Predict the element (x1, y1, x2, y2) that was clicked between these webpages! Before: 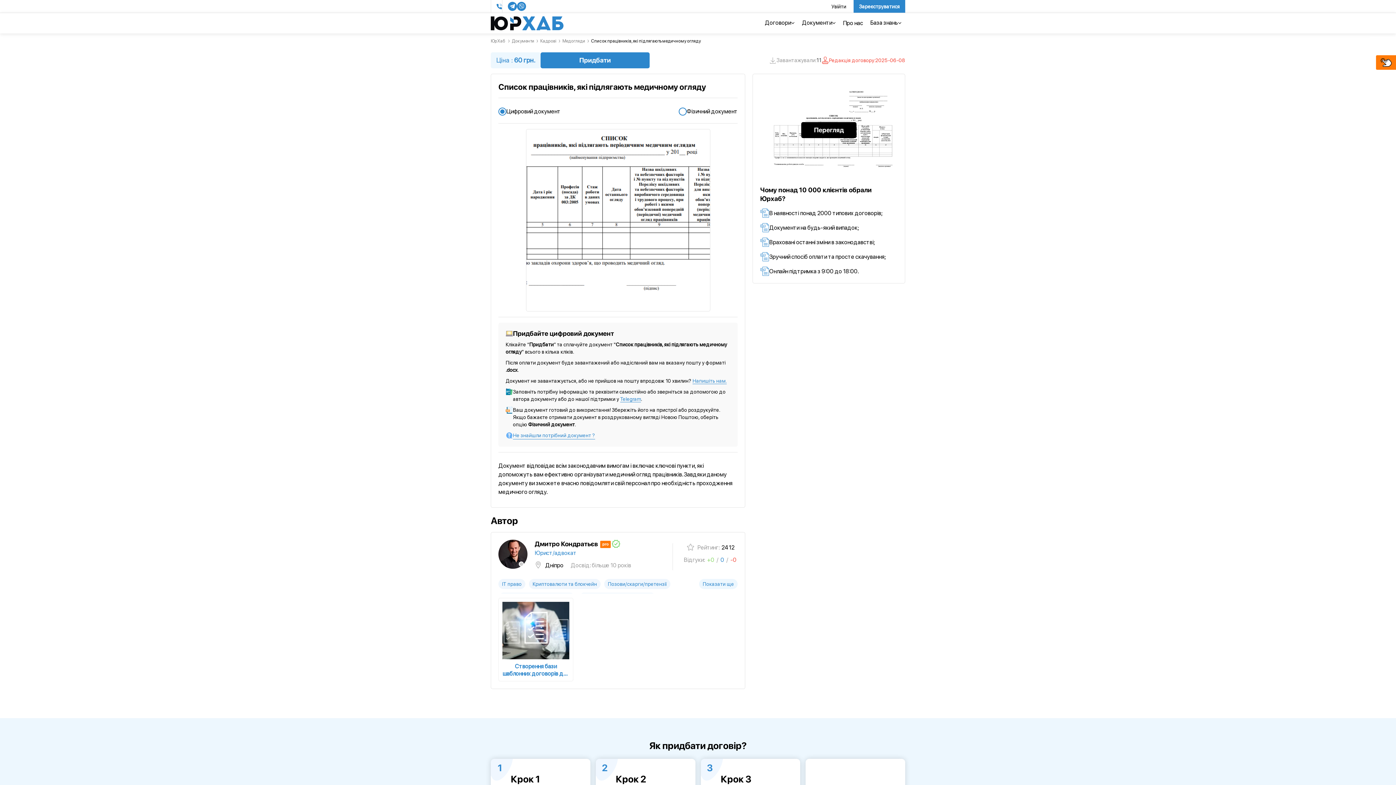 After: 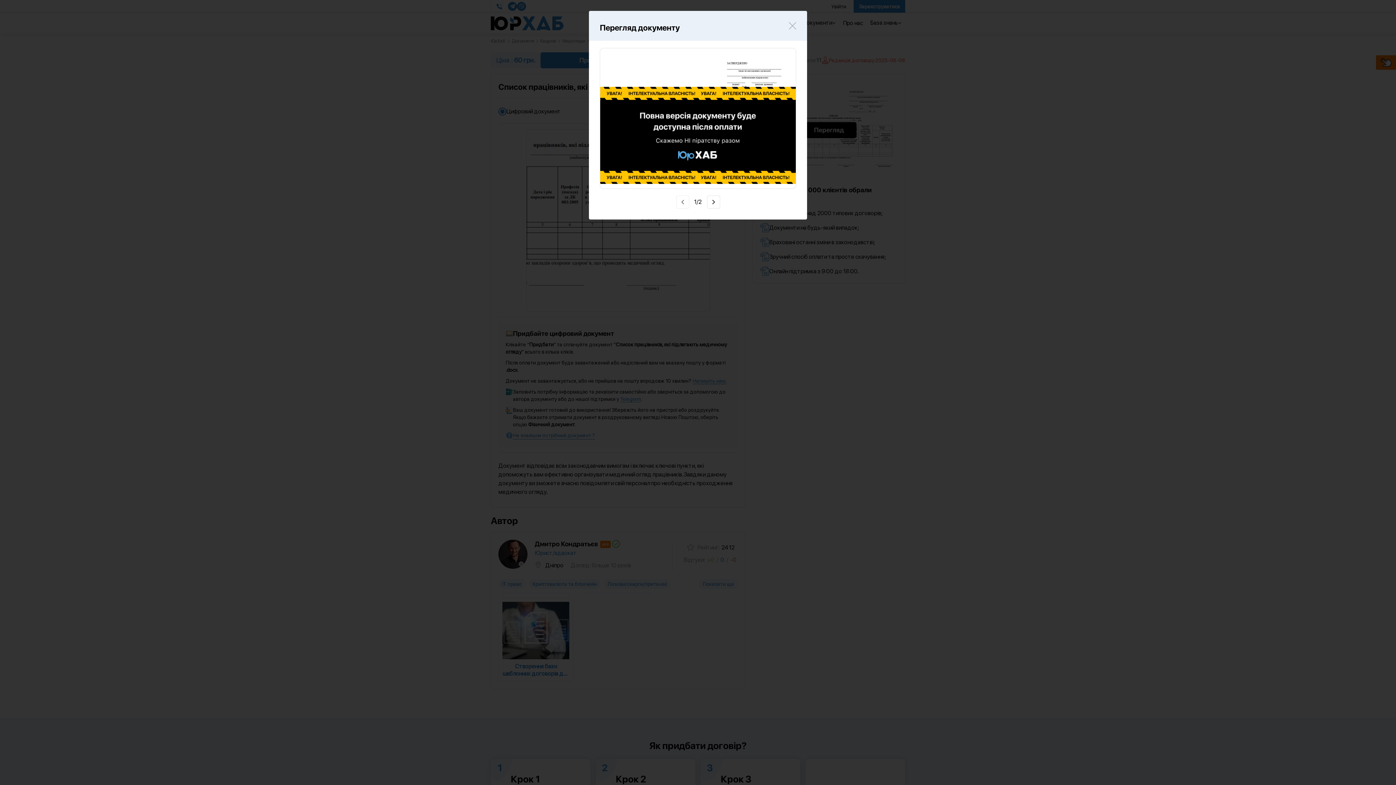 Action: bbox: (801, 122, 856, 138) label: Перегляд